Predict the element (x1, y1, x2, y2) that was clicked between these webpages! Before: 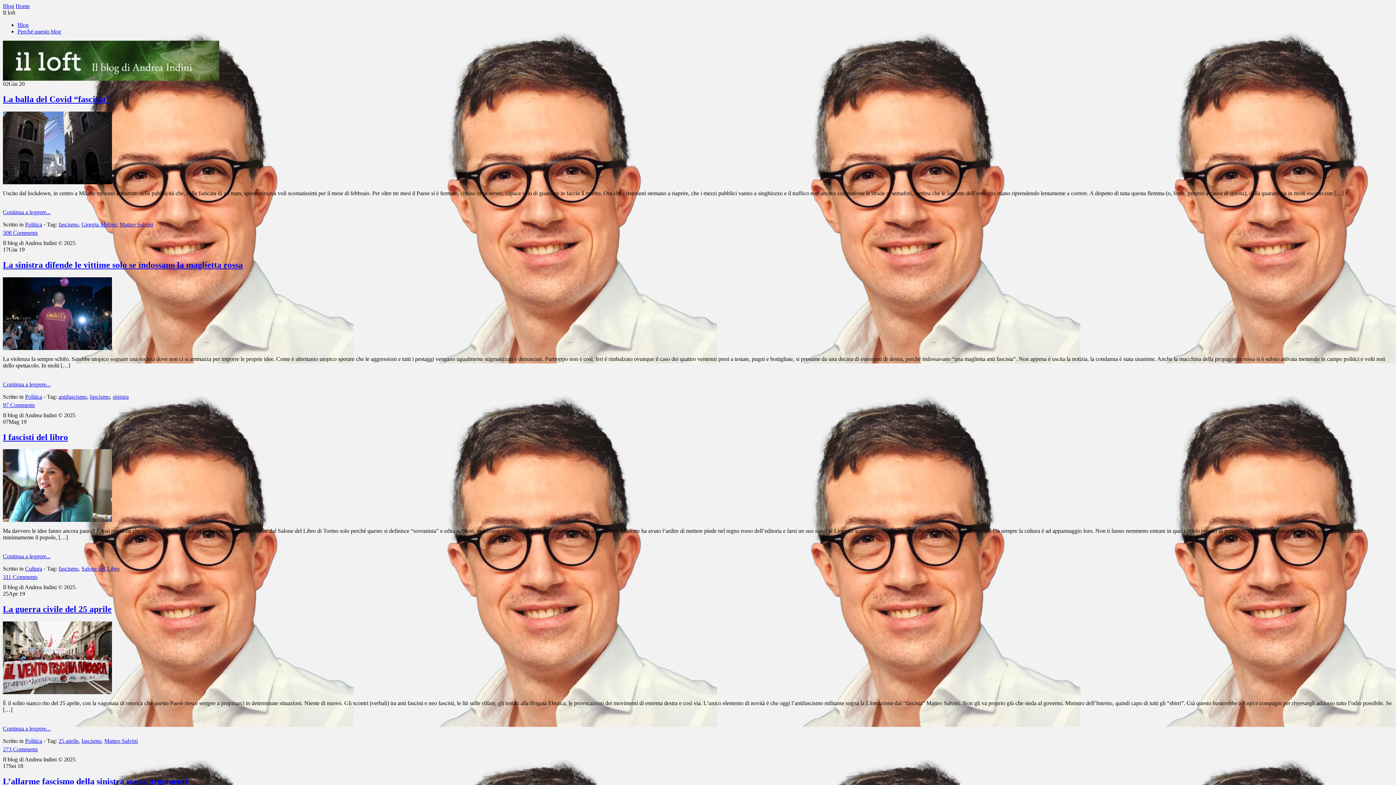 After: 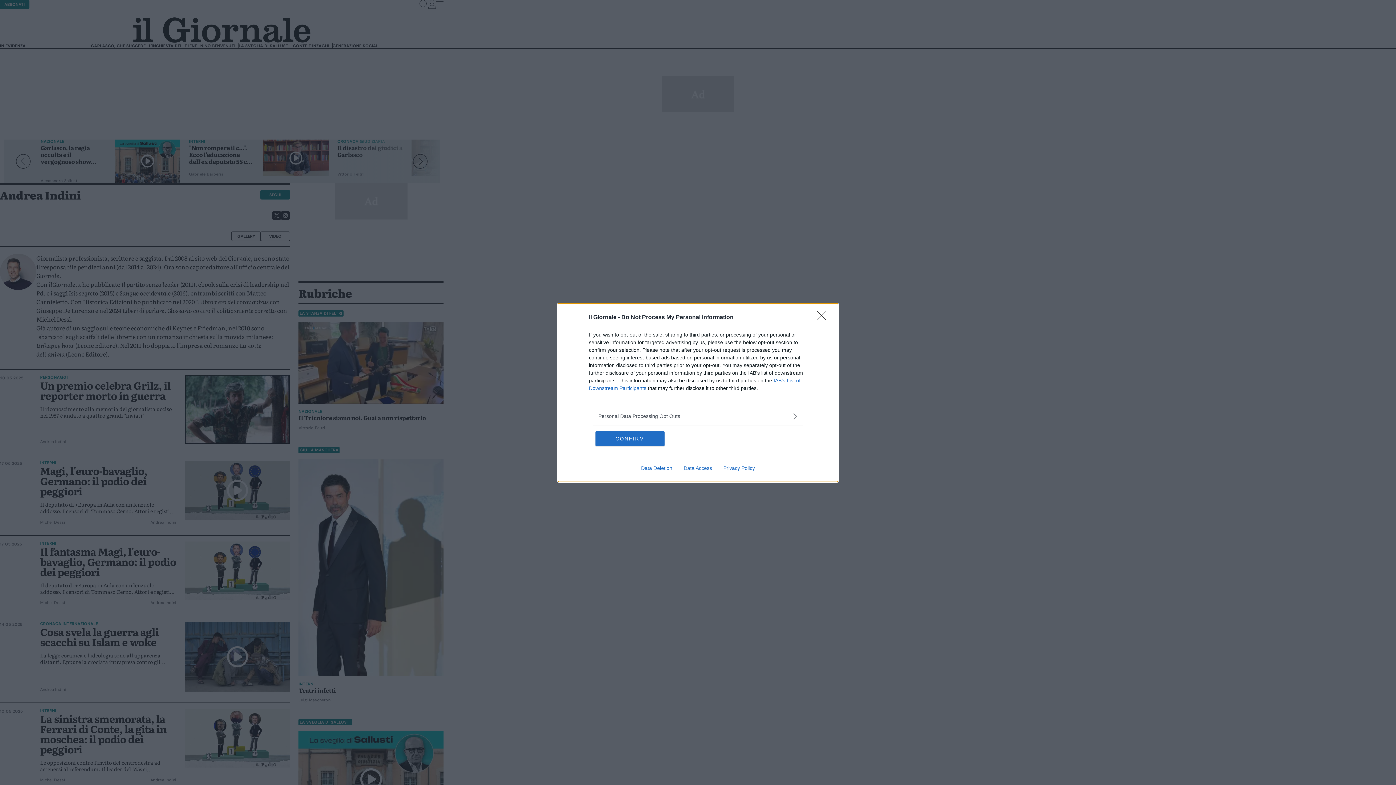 Action: bbox: (17, 21, 28, 28) label: Blog